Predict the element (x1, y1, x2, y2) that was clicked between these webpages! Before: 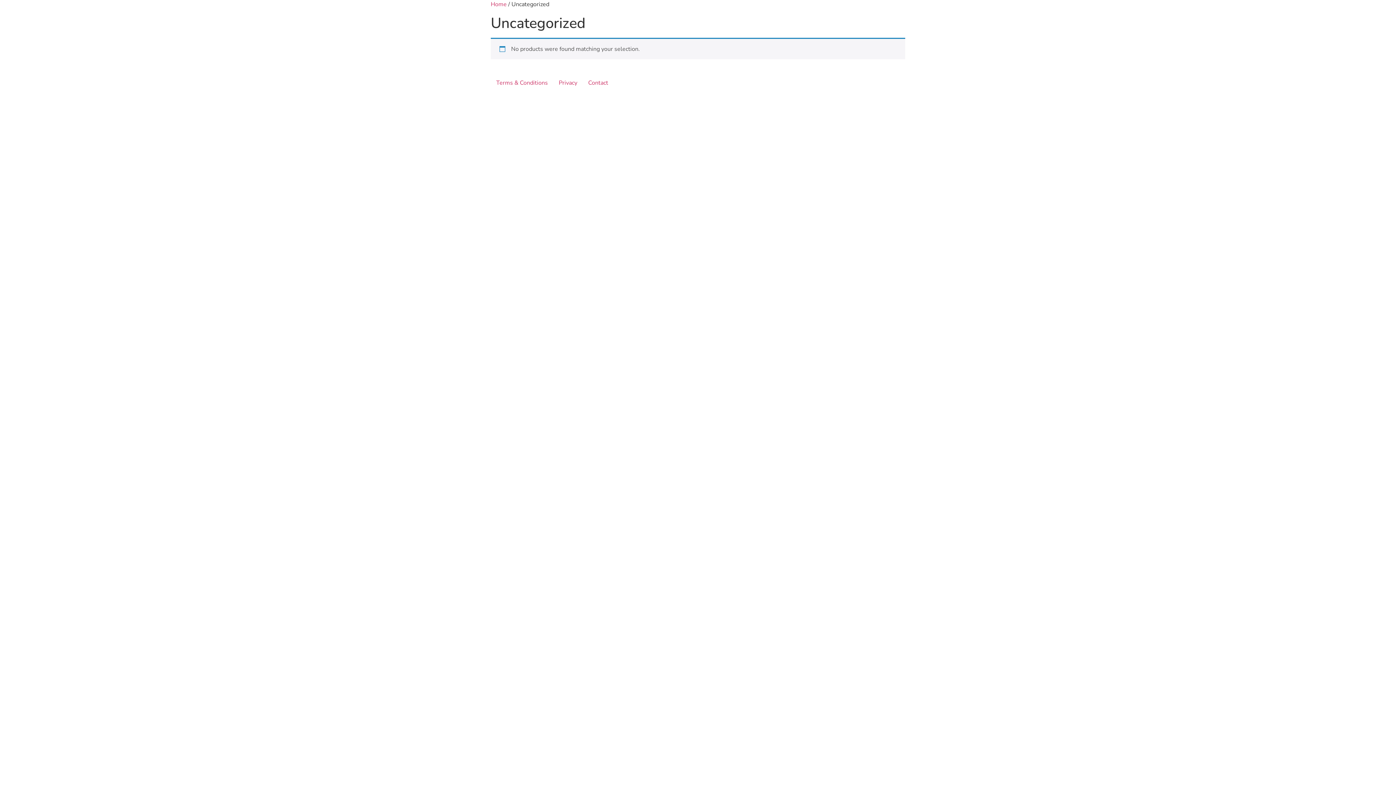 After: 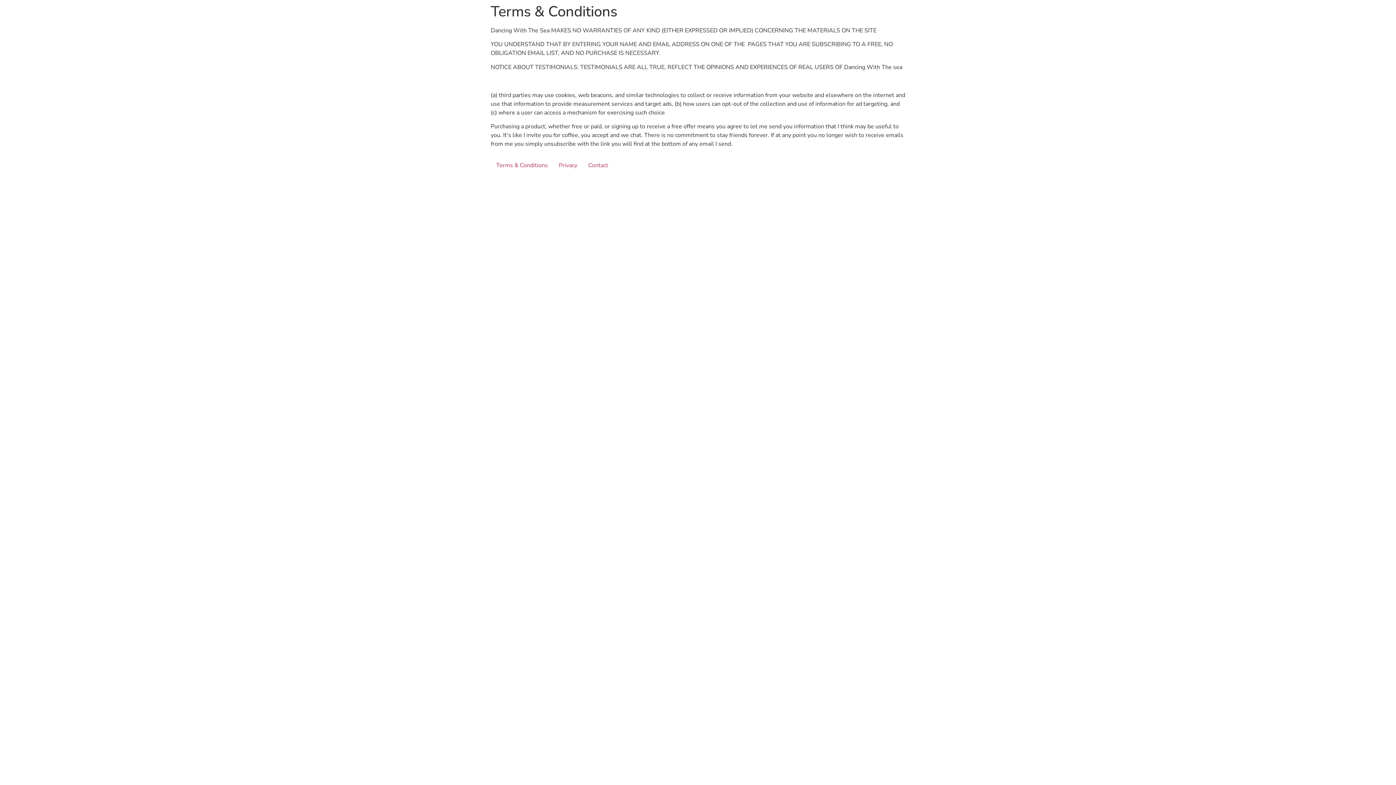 Action: label: Terms & Conditions bbox: (490, 76, 553, 89)